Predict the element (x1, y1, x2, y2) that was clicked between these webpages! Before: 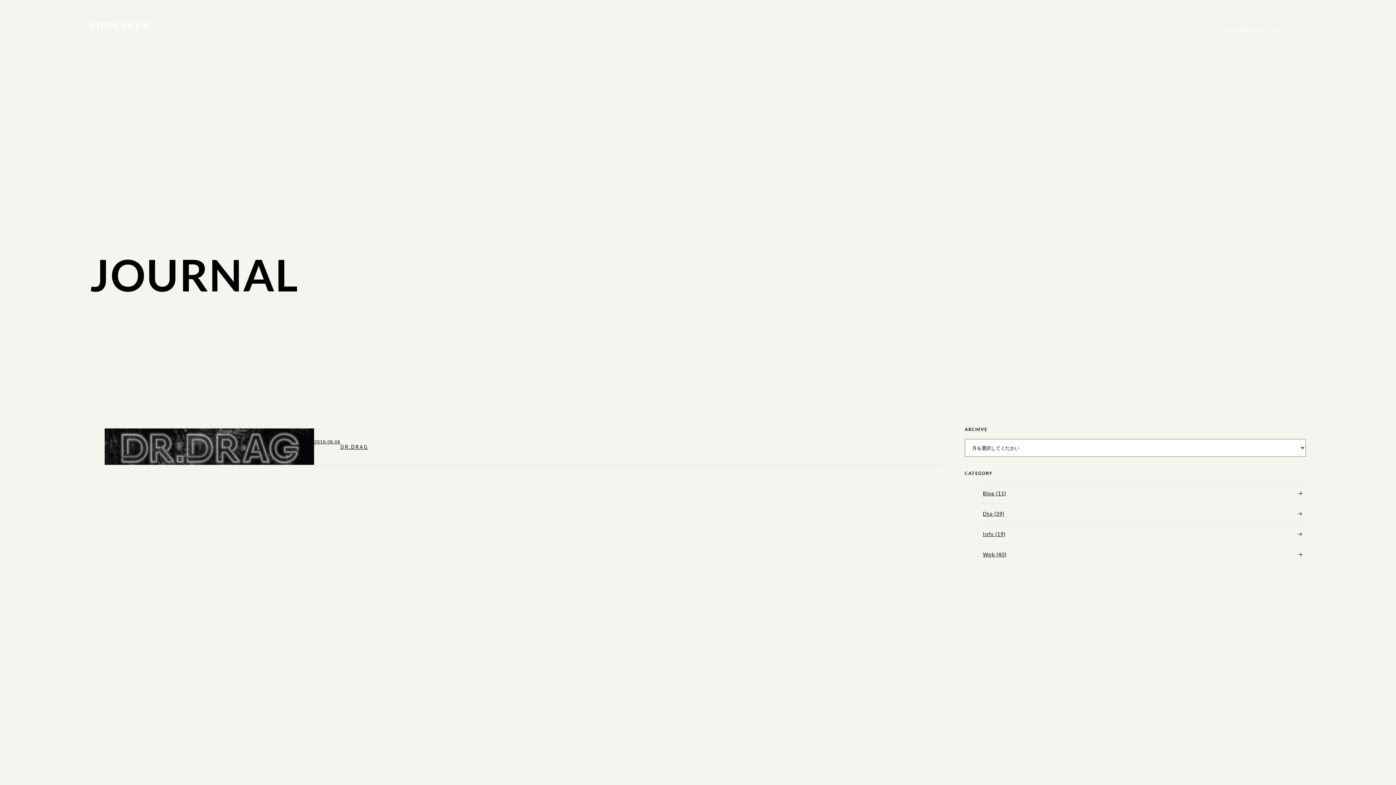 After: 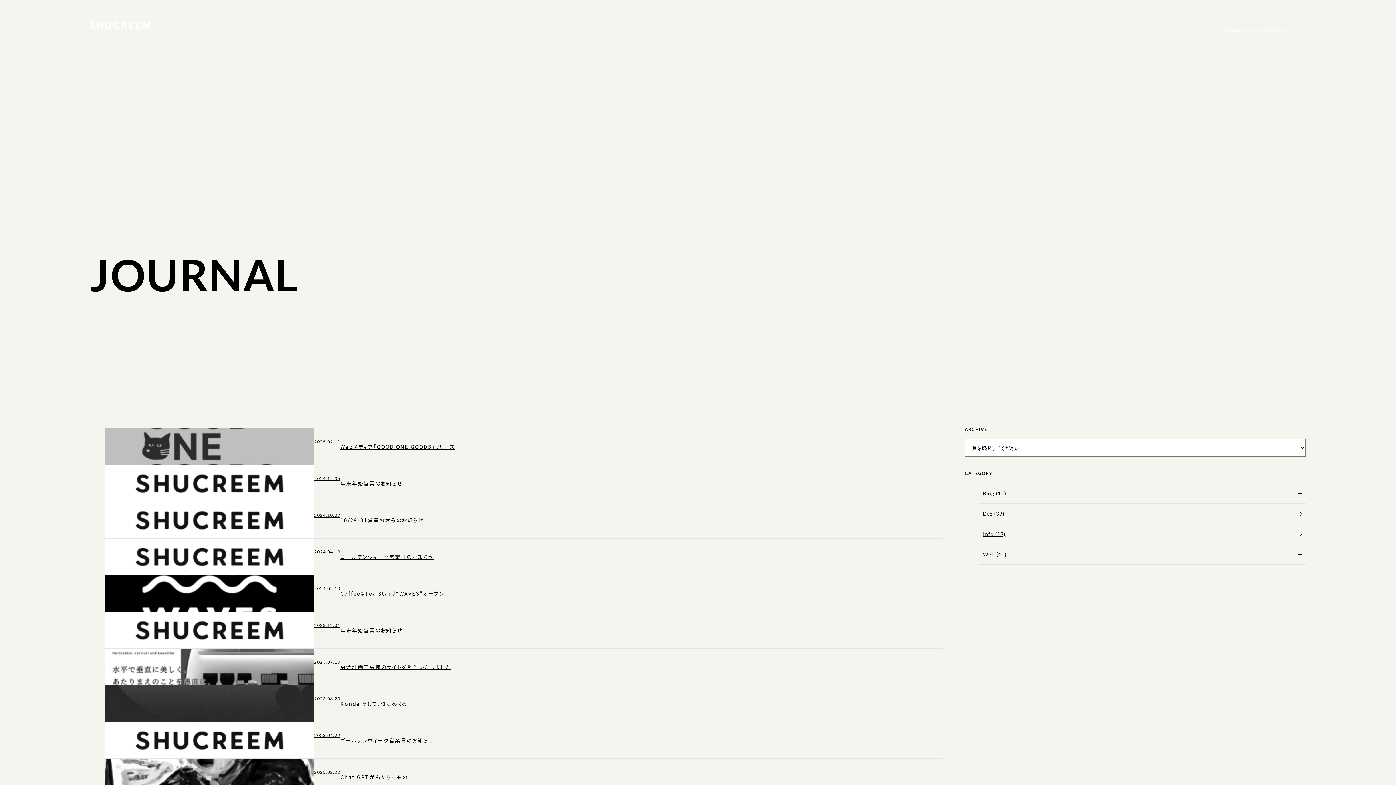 Action: bbox: (1242, 27, 1264, 32) label: JOURNAL